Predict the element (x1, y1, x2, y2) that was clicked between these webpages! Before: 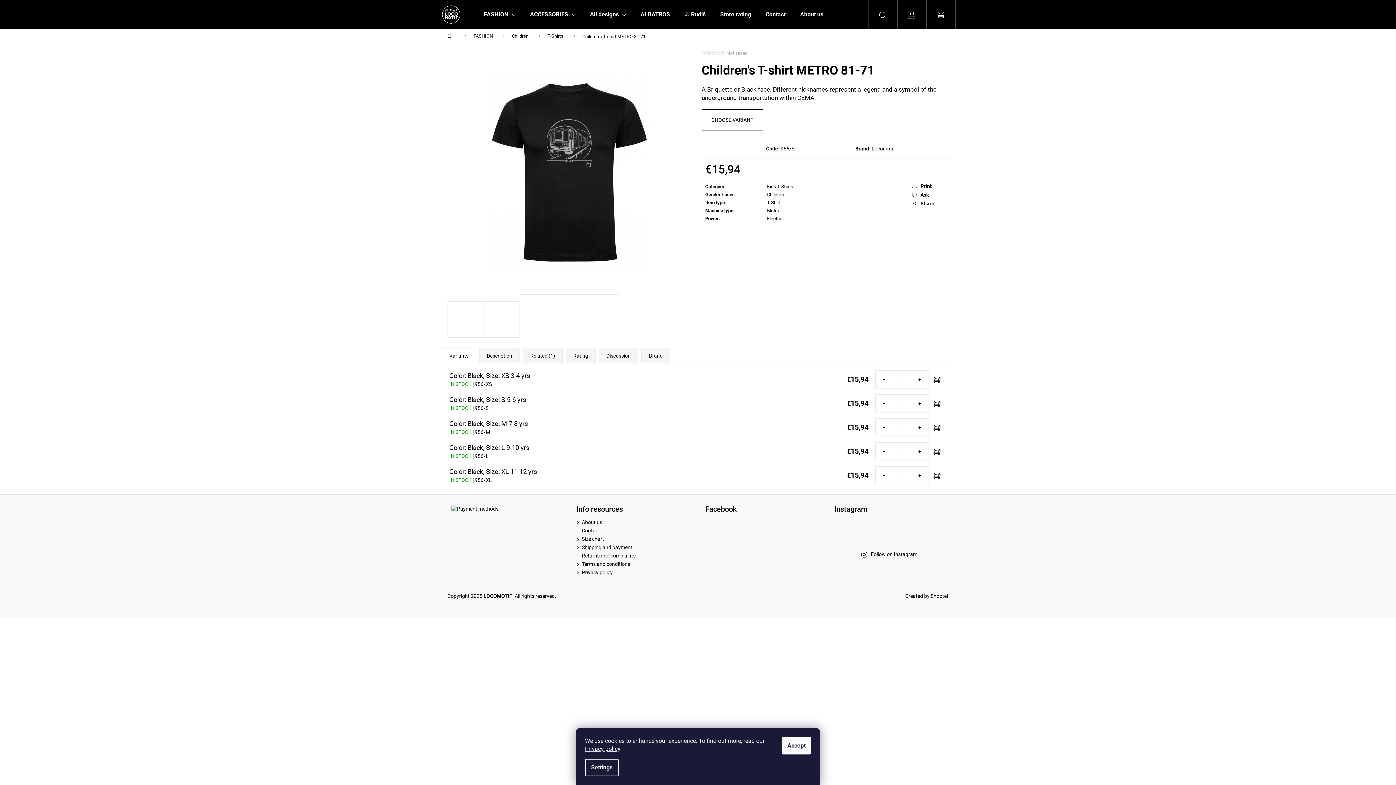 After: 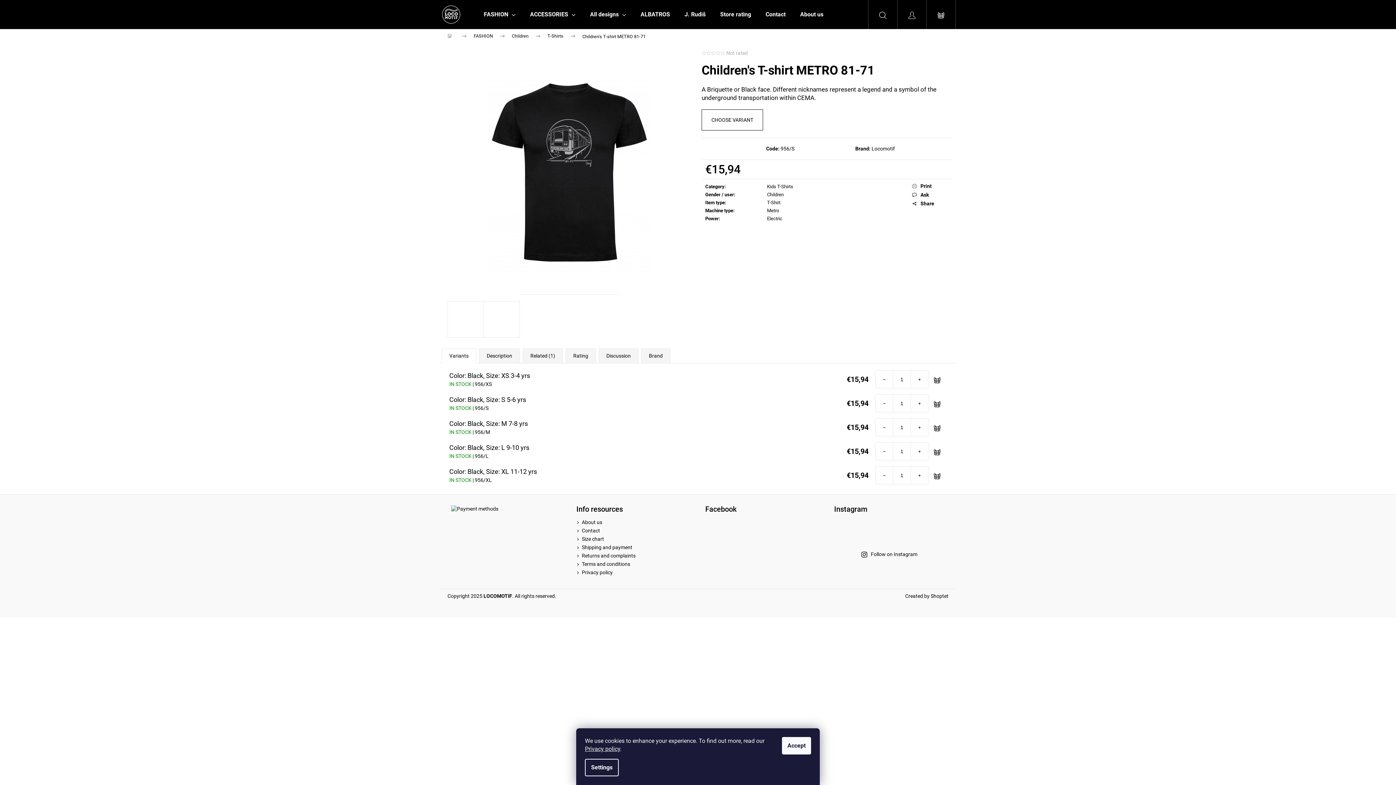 Action: bbox: (441, 348, 476, 363) label: Variants